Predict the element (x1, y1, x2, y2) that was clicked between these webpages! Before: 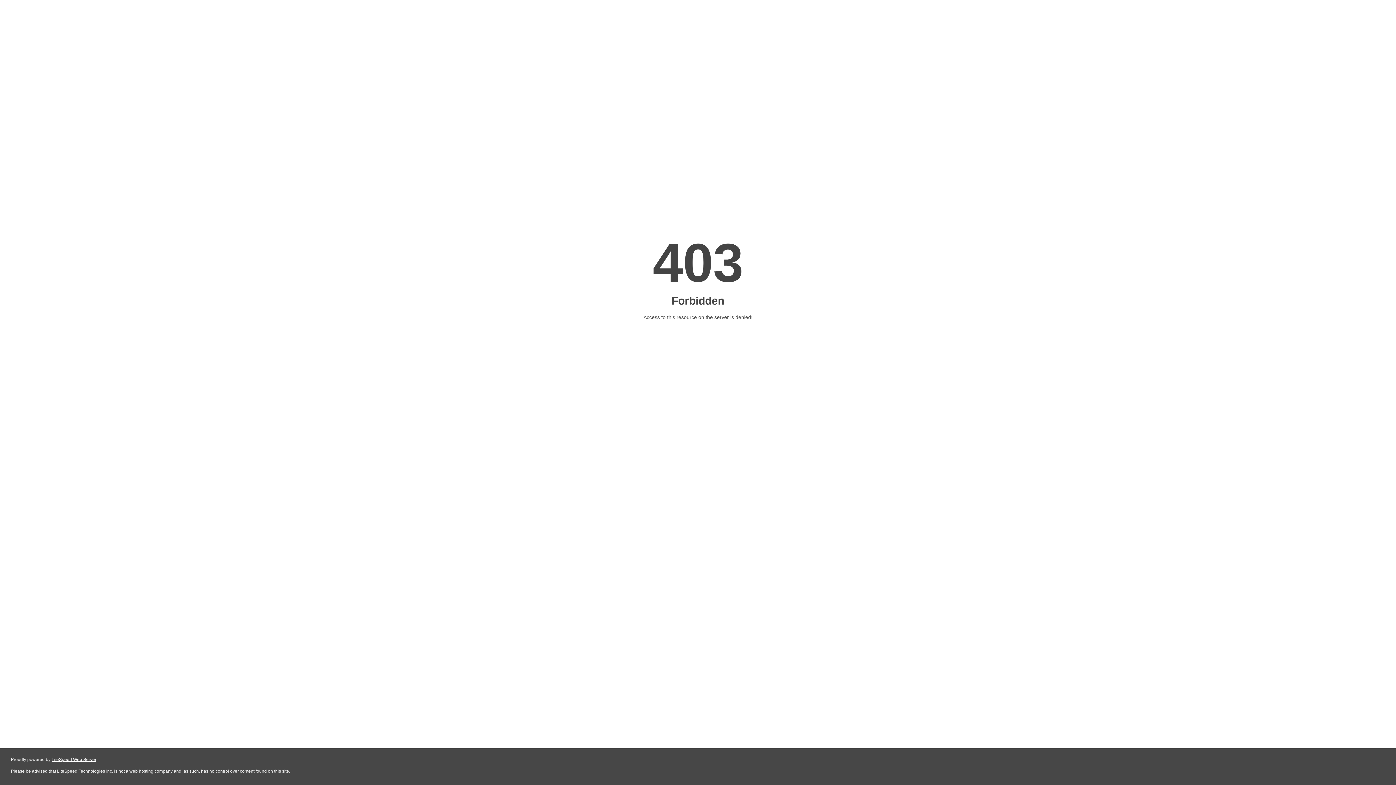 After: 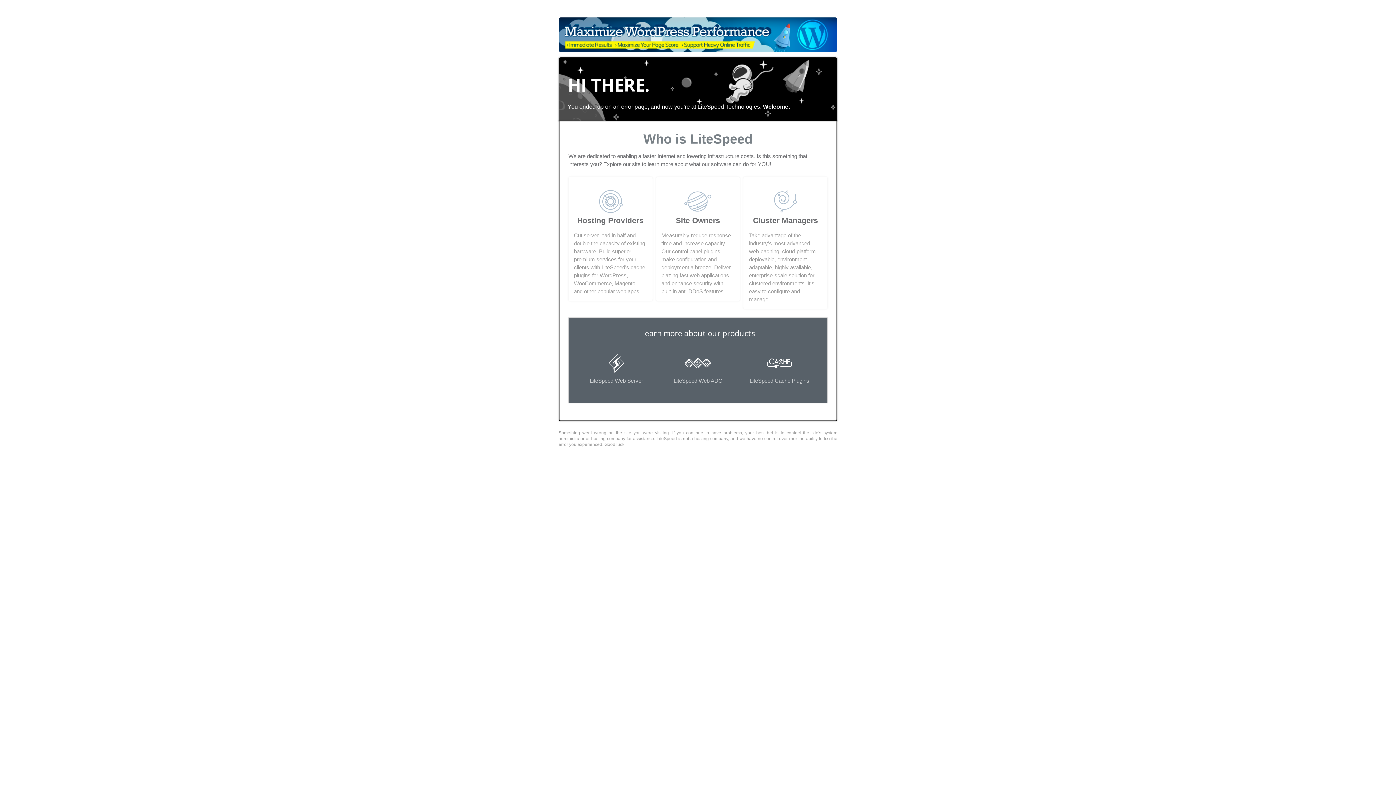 Action: label: LiteSpeed Web Server bbox: (51, 757, 96, 762)